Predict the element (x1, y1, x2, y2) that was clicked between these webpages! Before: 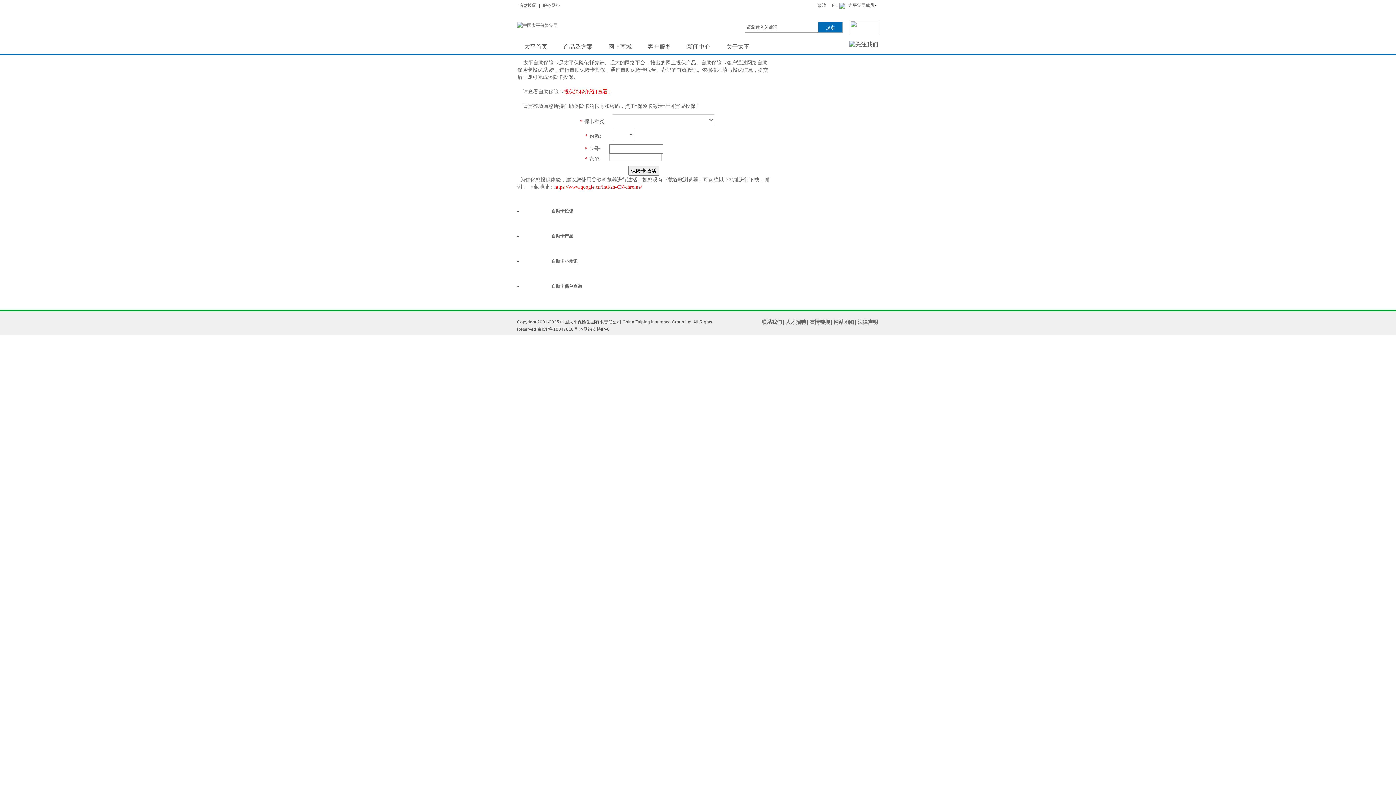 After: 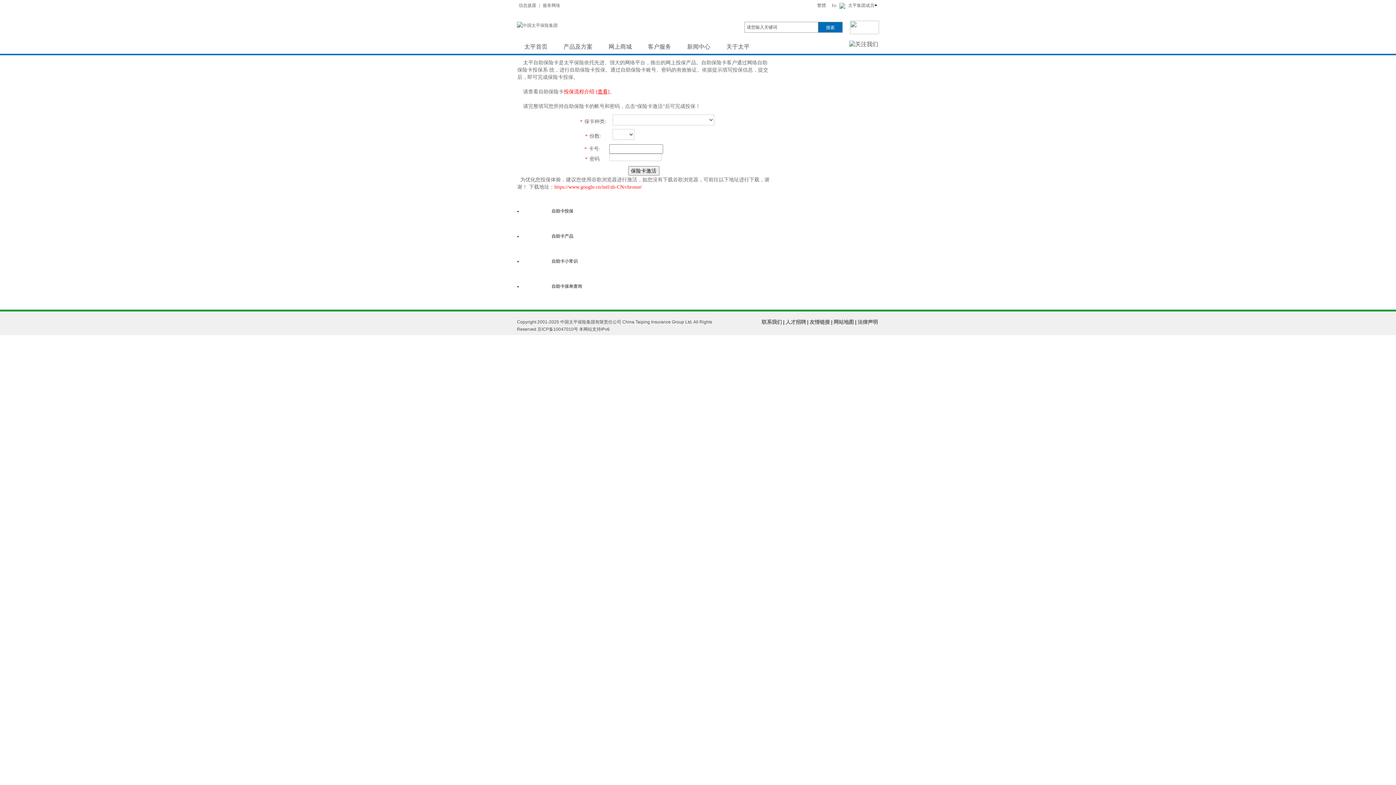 Action: bbox: (596, 89, 609, 94) label: [查看]